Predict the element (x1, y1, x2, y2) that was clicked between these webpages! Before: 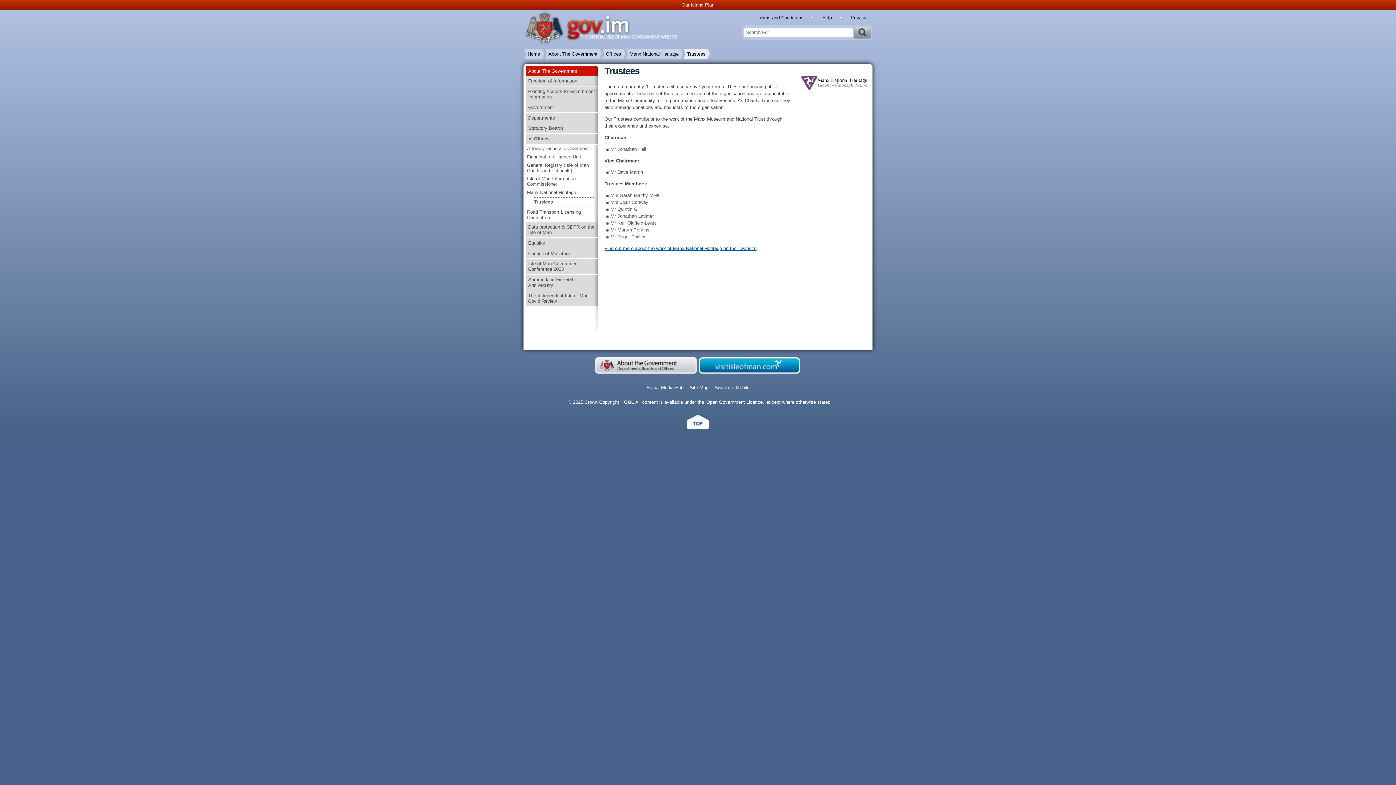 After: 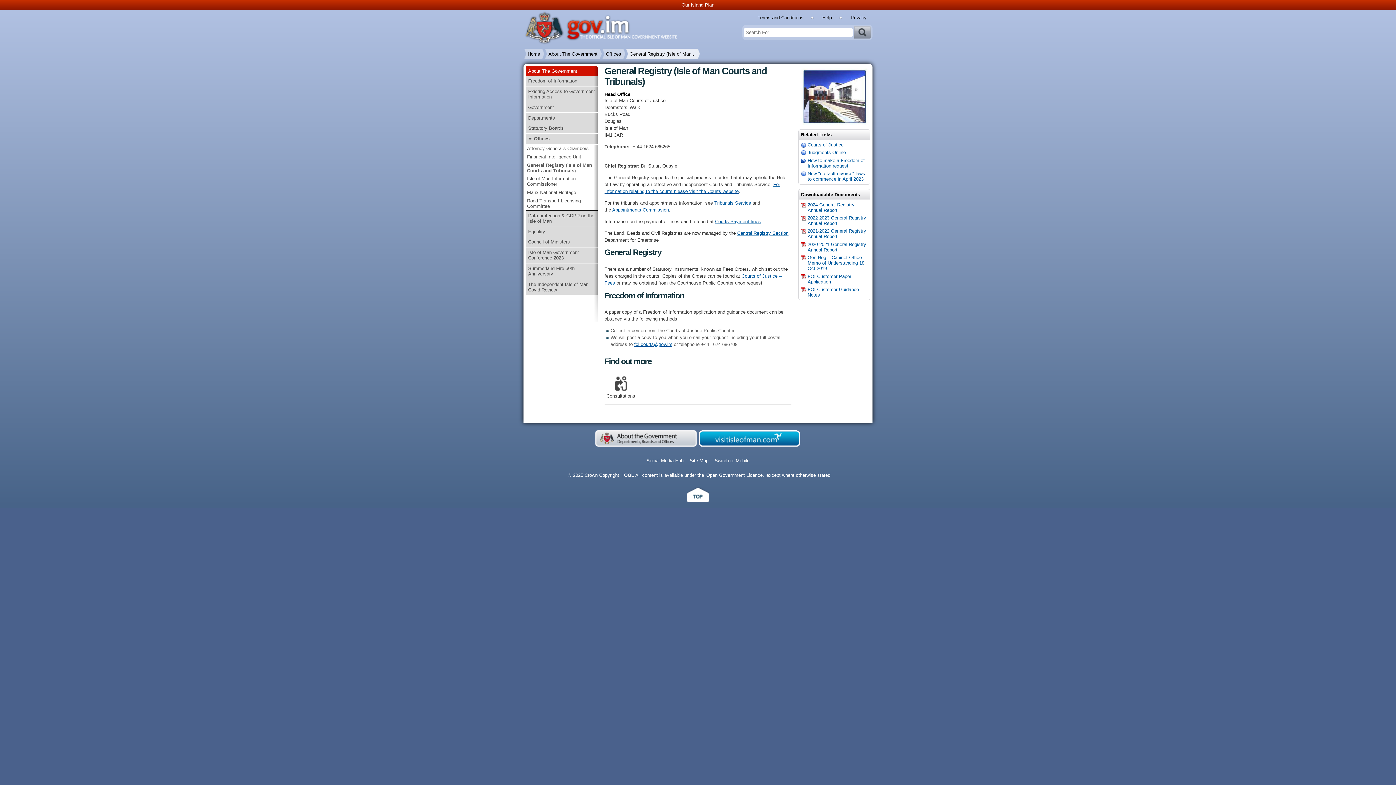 Action: label: General Registry (Isle of Man Courts and Tribunals) bbox: (527, 162, 588, 173)